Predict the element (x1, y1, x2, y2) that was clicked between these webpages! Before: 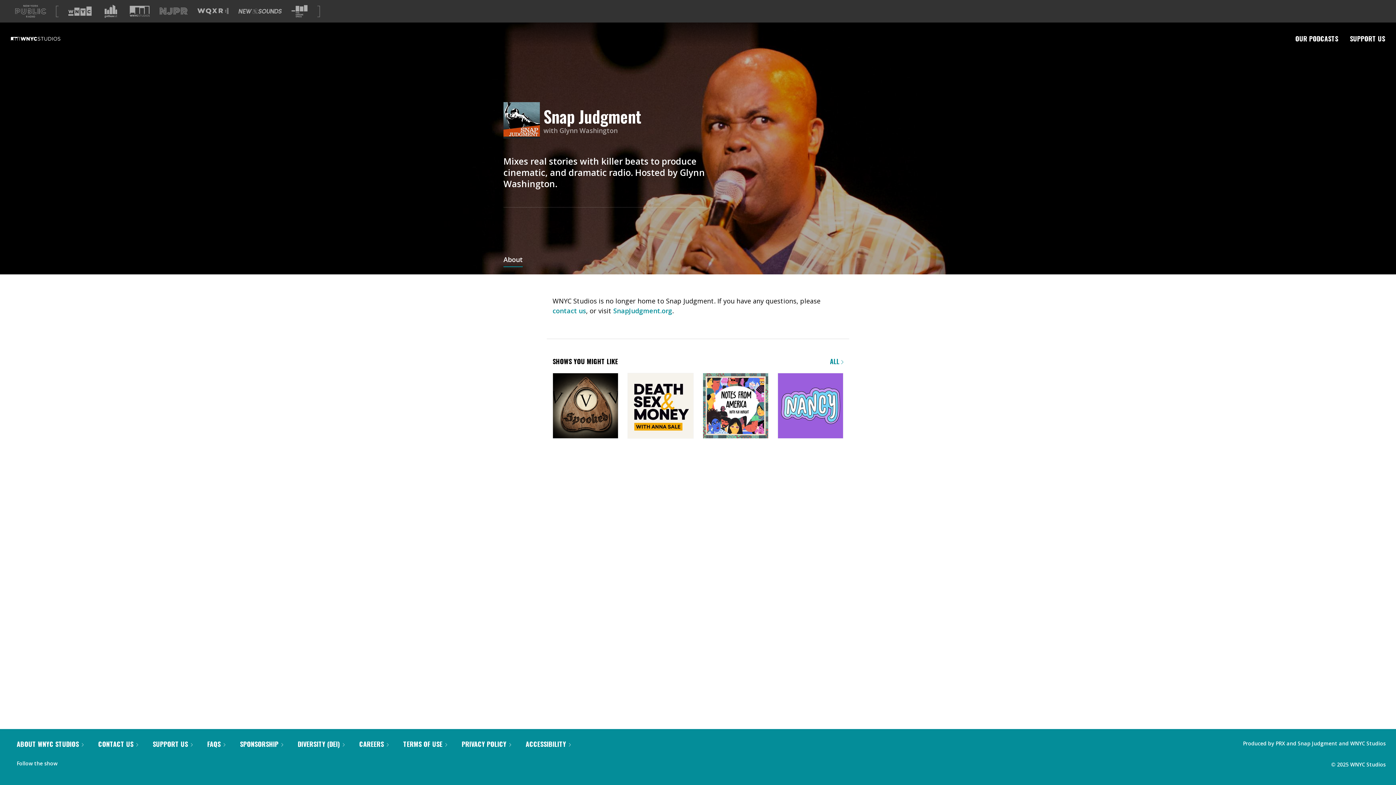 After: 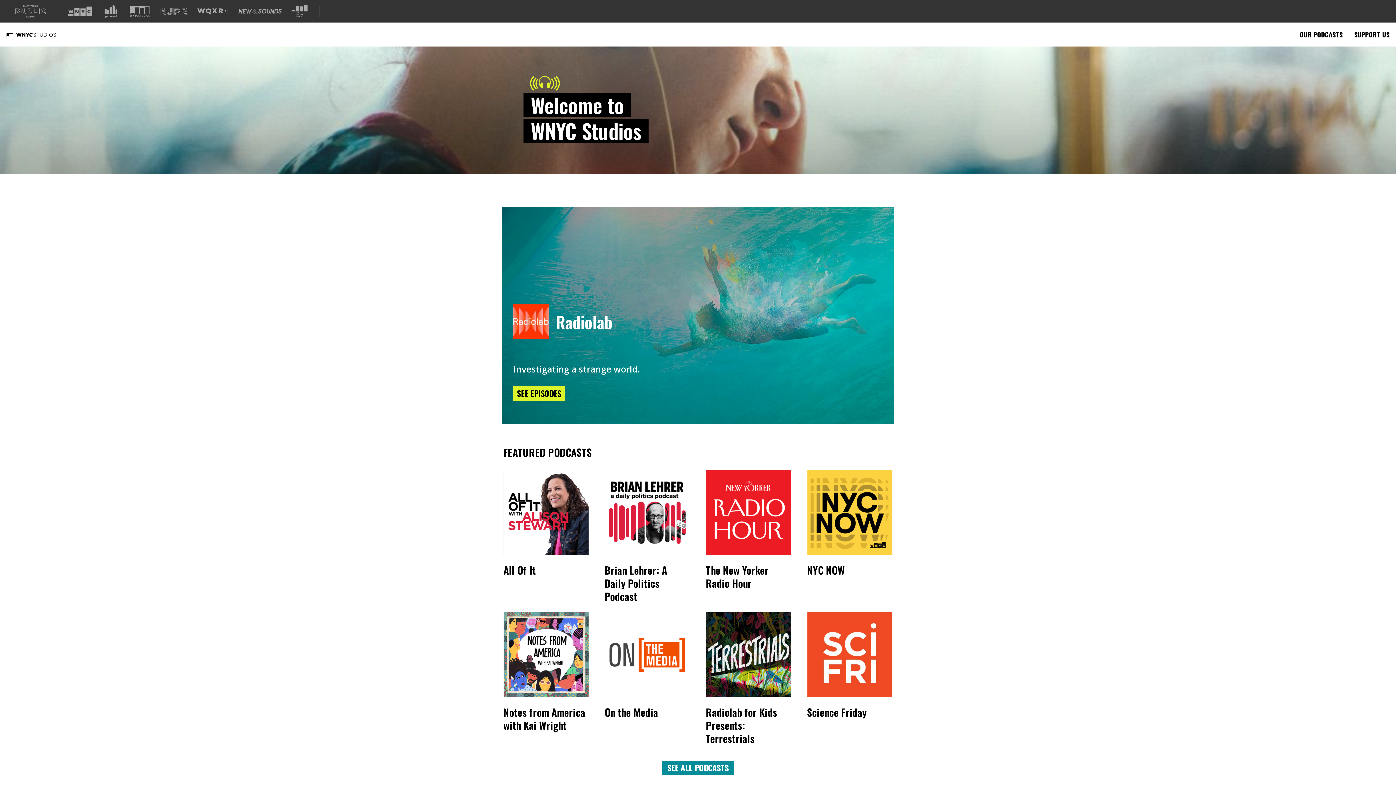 Action: label: WNYC Studios home page bbox: (10, 35, 78, 41)